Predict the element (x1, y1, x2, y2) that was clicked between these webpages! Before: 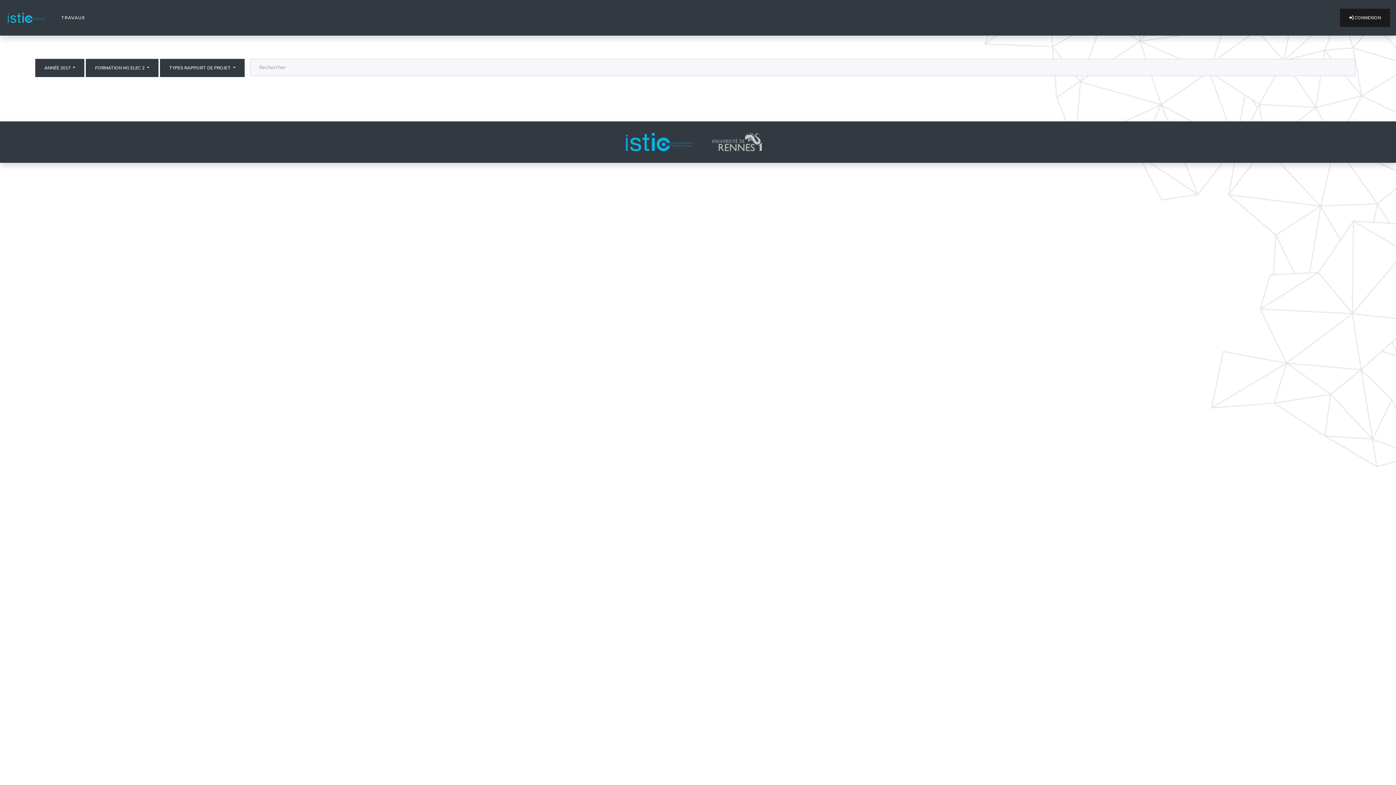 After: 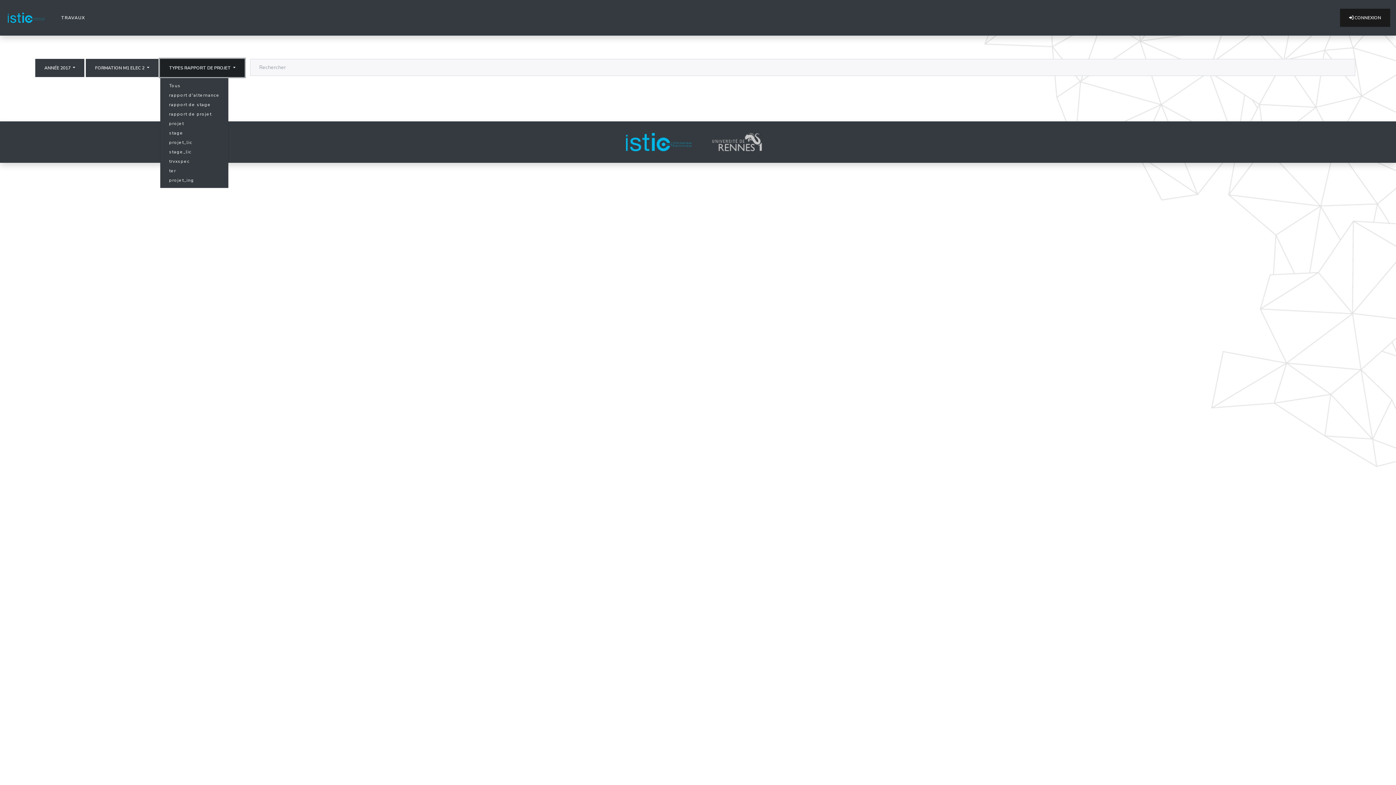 Action: label: TYPES RAPPORT DE PROJET  bbox: (159, 58, 244, 77)